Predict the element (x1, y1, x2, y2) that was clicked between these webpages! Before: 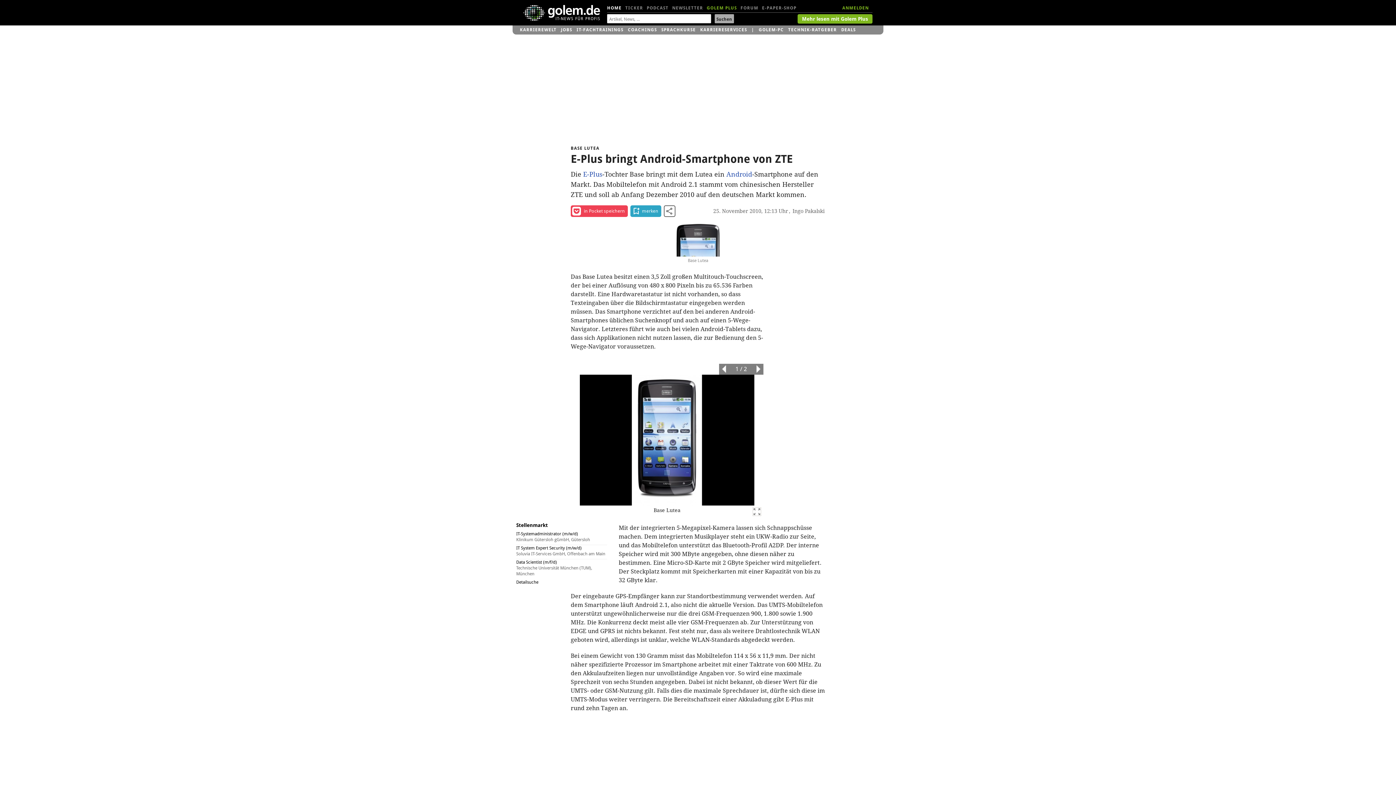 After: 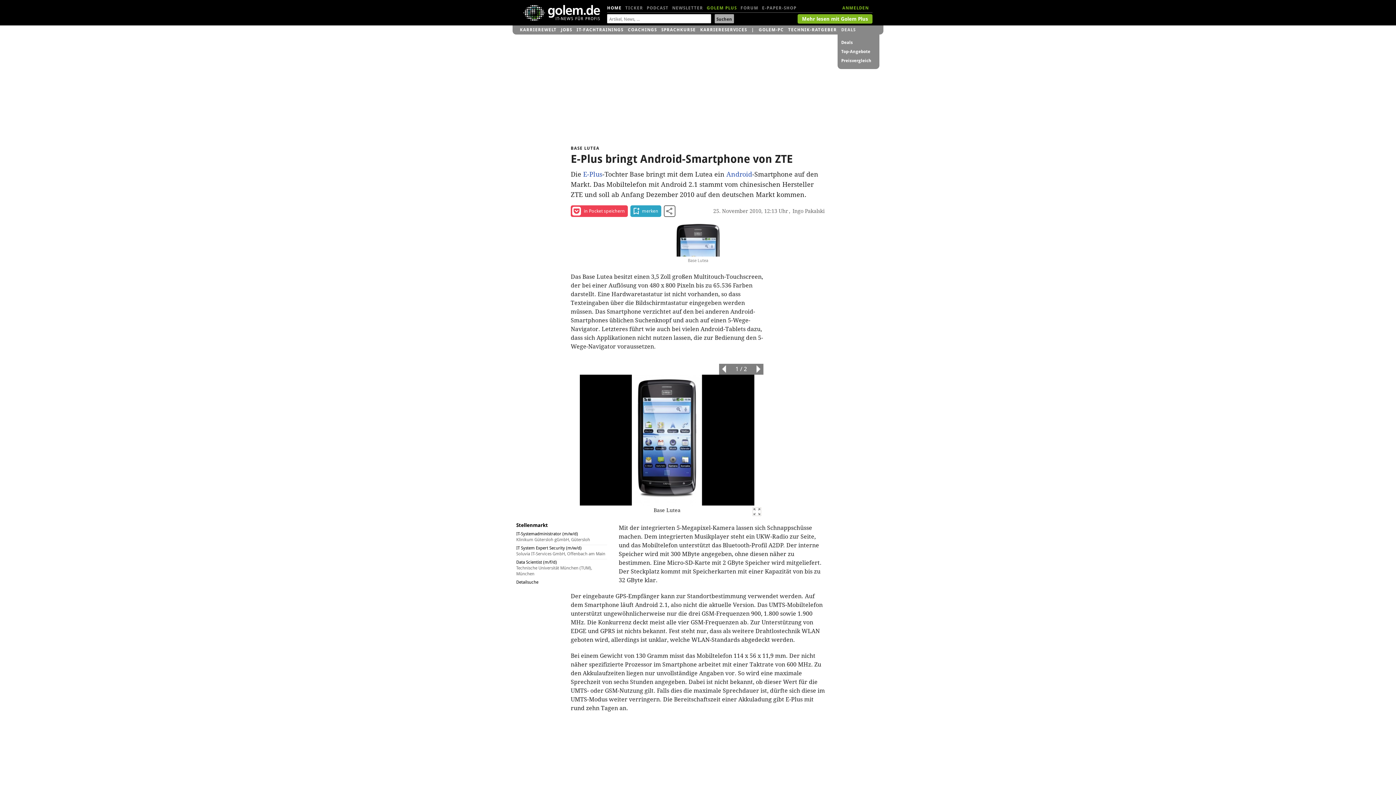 Action: label: DEALS bbox: (841, 25, 856, 34)